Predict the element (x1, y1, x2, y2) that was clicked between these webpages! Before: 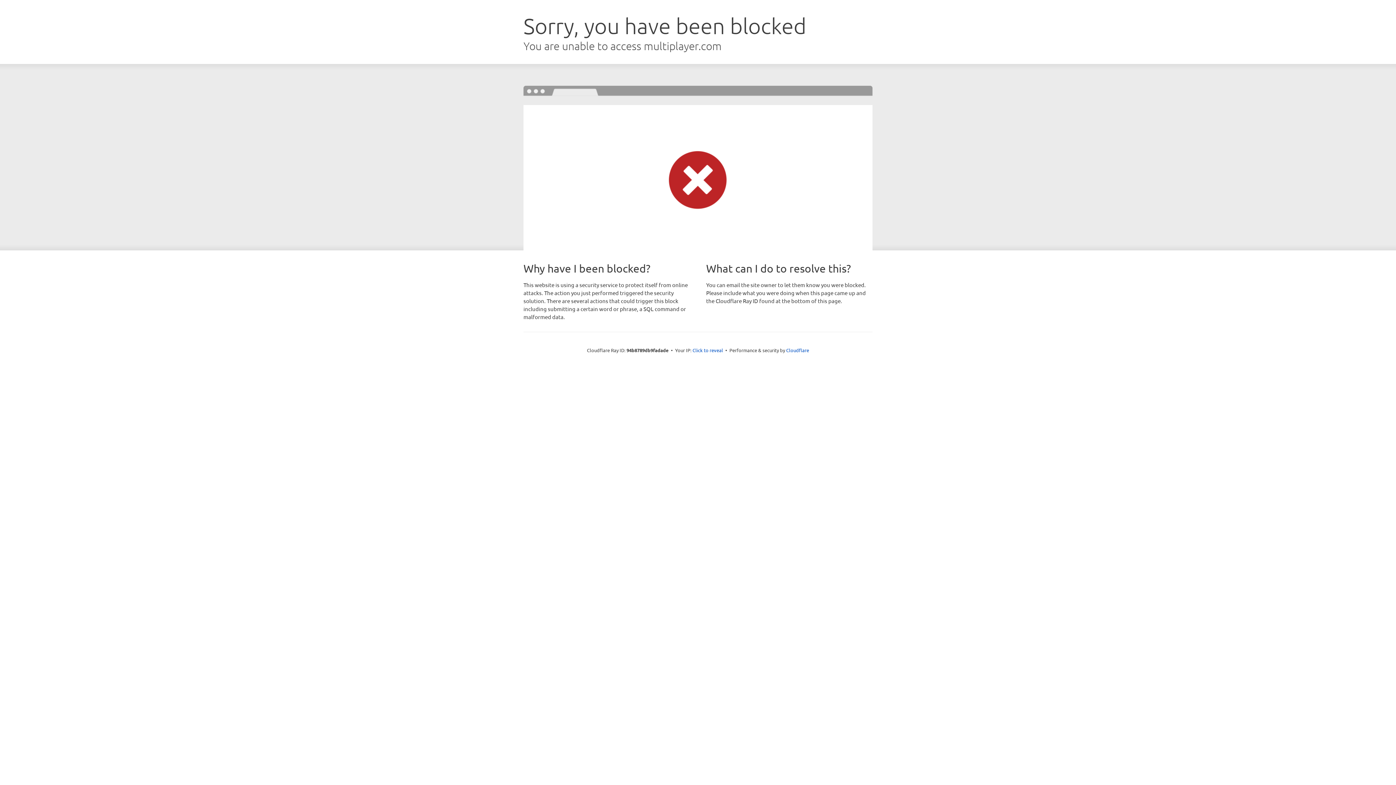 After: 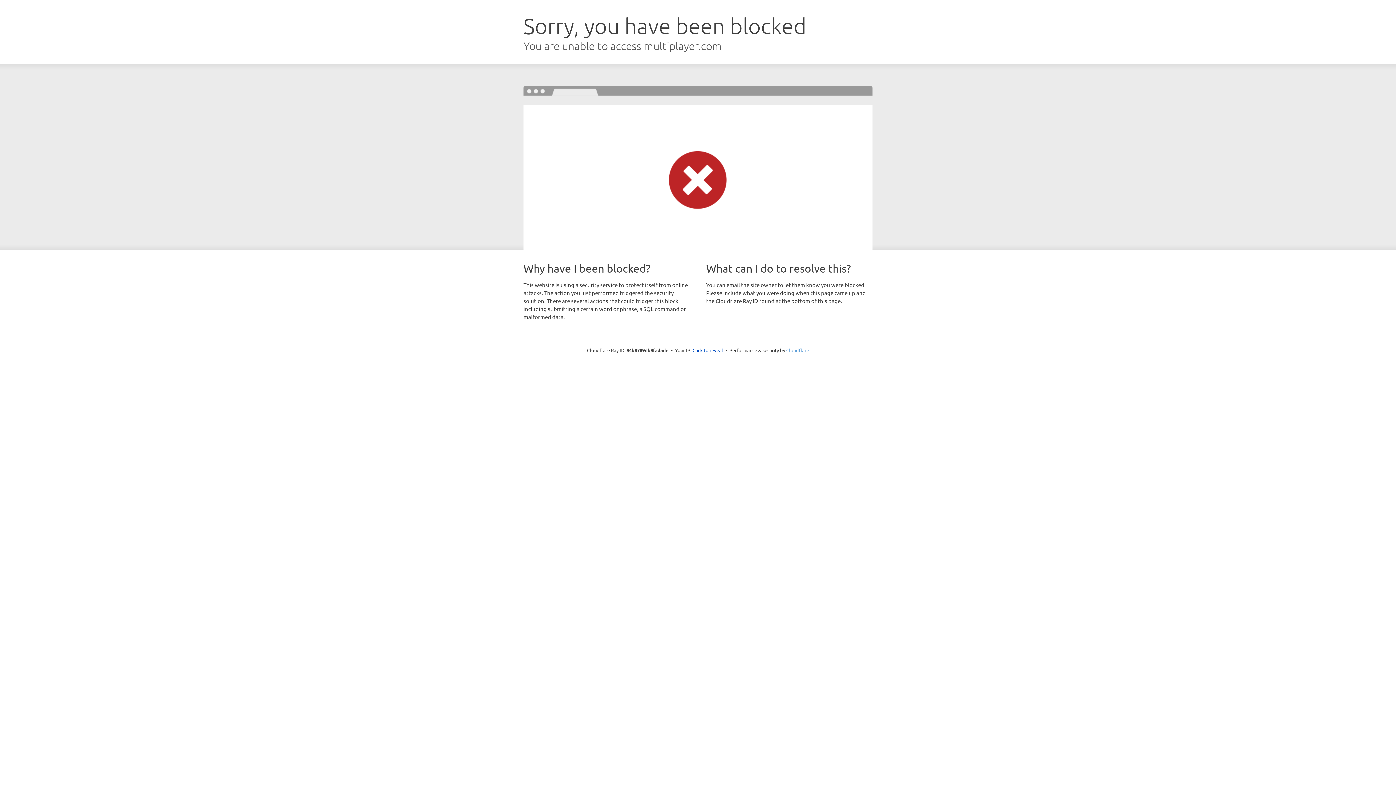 Action: bbox: (786, 347, 809, 353) label: Cloudflare